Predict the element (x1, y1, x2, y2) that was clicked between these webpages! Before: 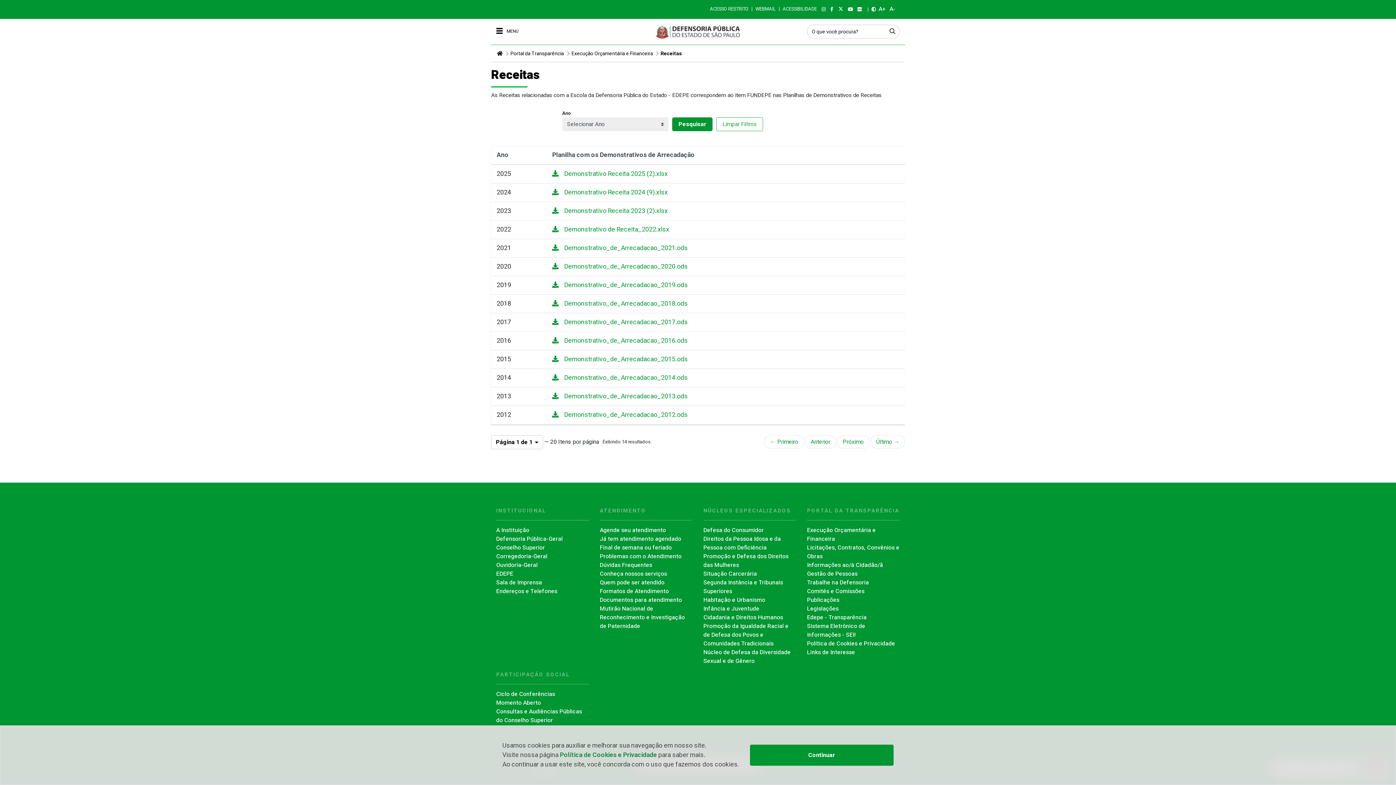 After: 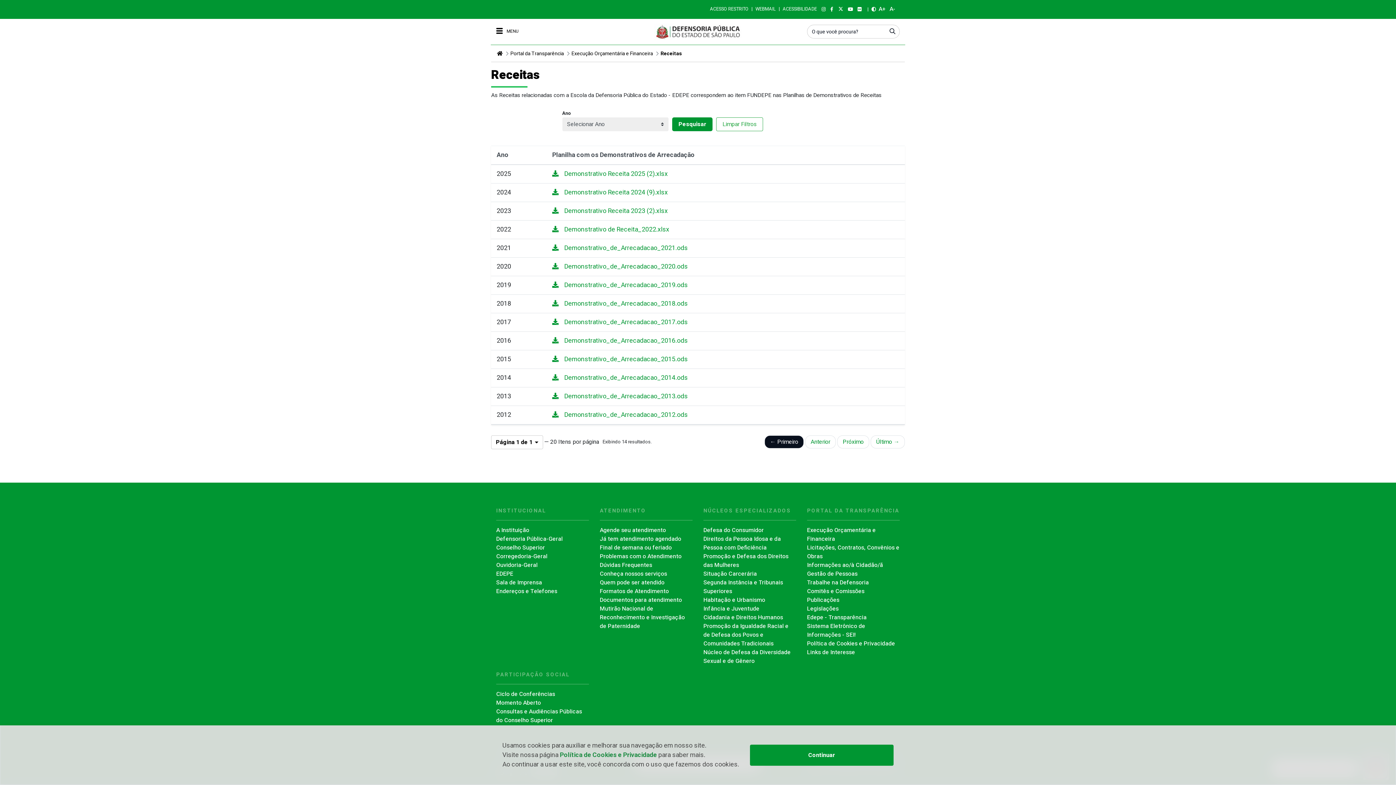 Action: bbox: (764, 435, 804, 448) label: ← Primeiro